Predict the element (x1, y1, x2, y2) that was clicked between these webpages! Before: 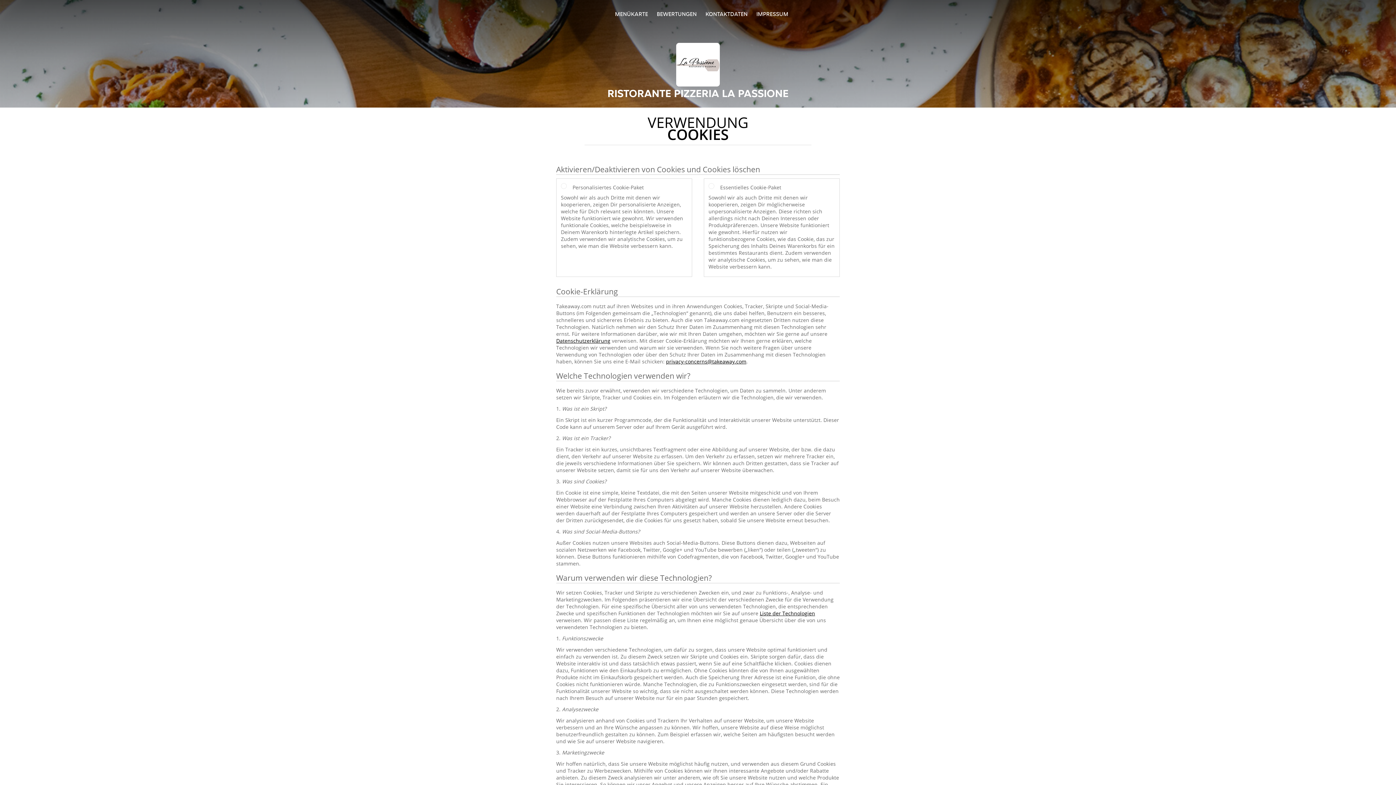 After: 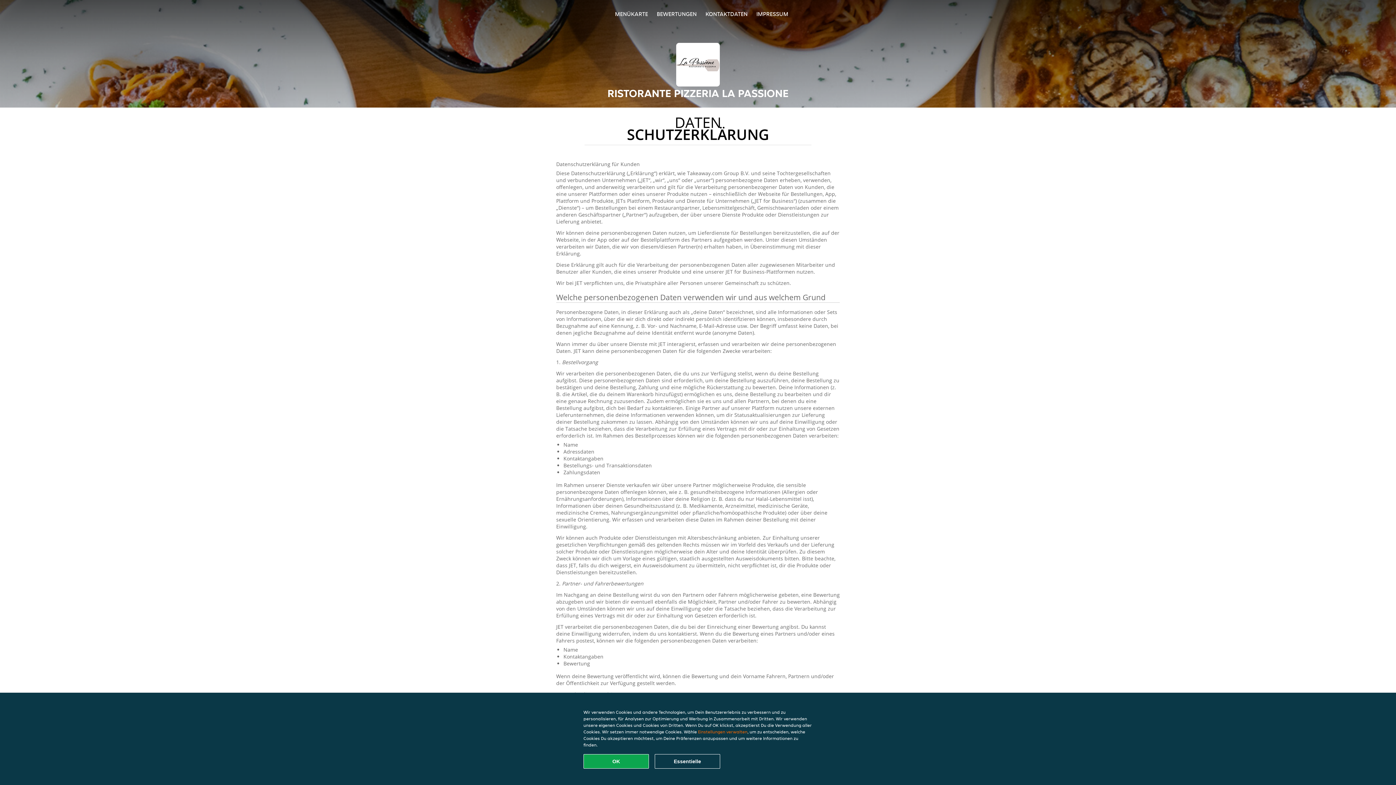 Action: bbox: (556, 337, 610, 344) label: Datenschutzerklärung